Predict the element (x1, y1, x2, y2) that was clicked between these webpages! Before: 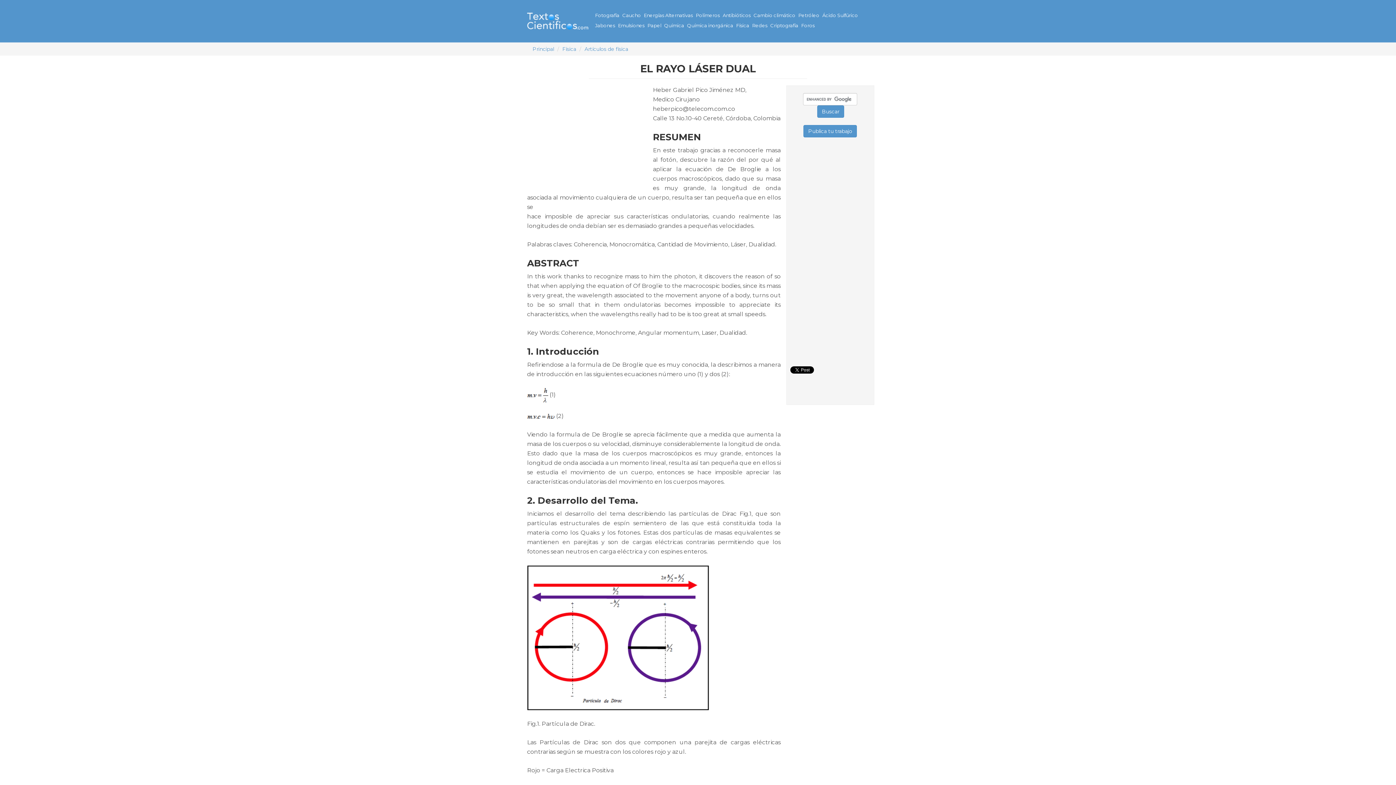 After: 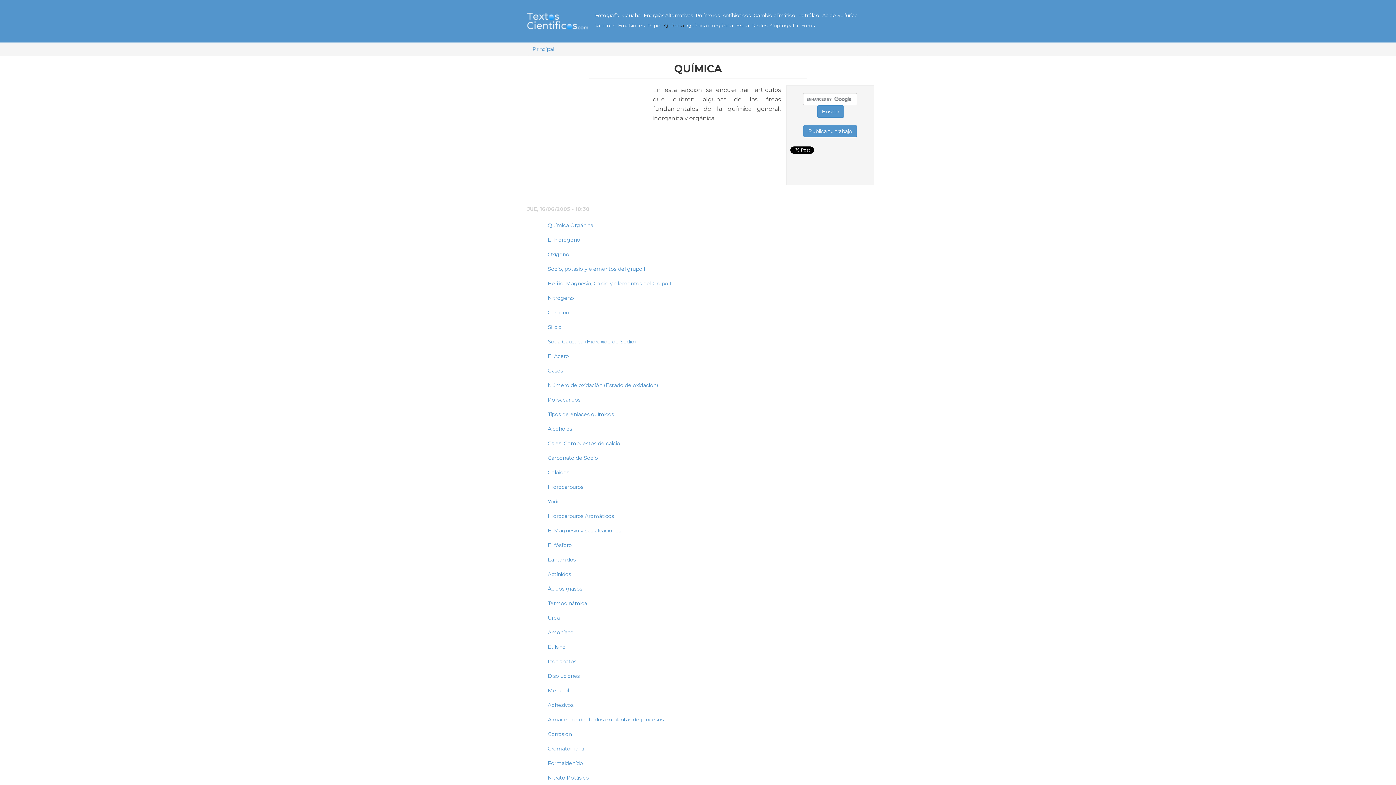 Action: bbox: (662, 20, 685, 30) label: Química